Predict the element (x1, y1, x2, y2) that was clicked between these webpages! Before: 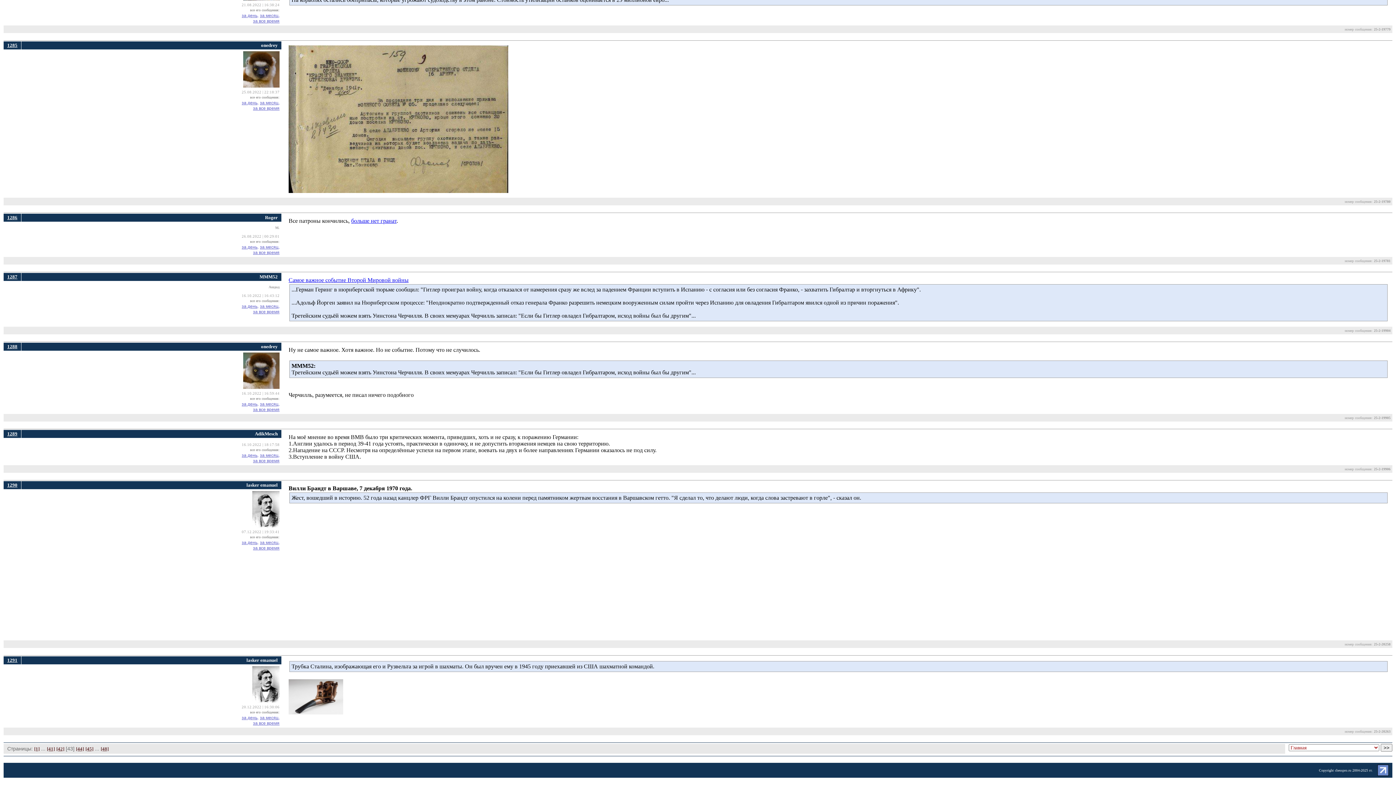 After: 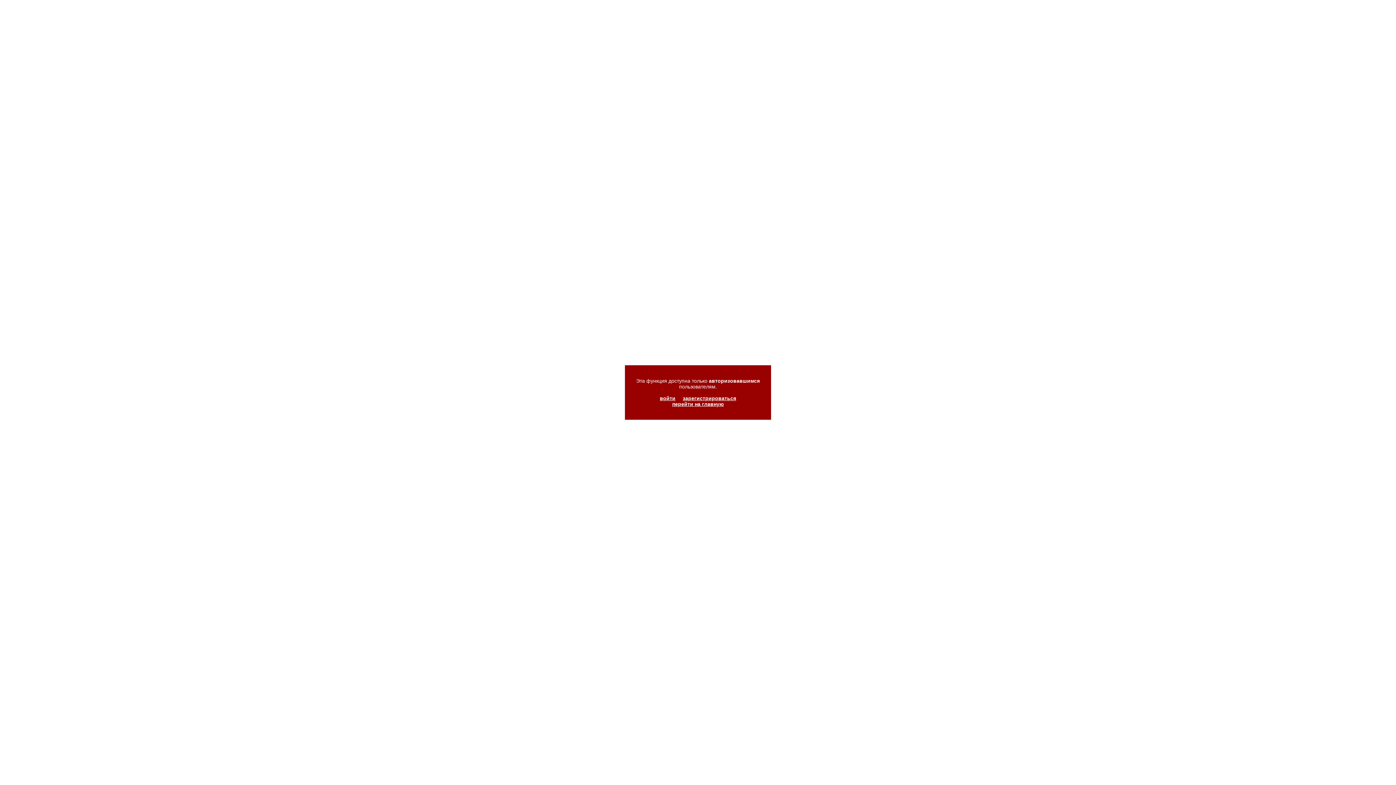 Action: bbox: (241, 13, 258, 18) label: за день,